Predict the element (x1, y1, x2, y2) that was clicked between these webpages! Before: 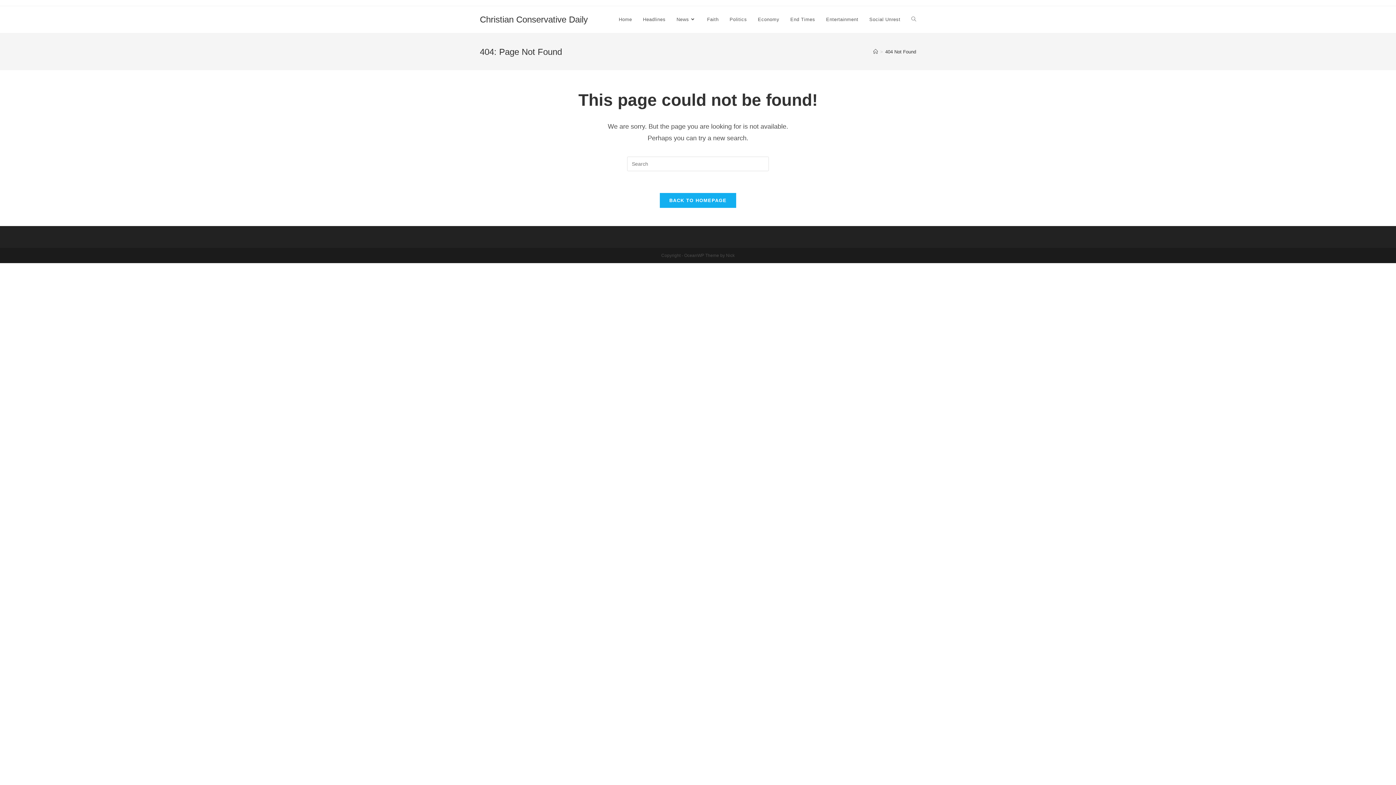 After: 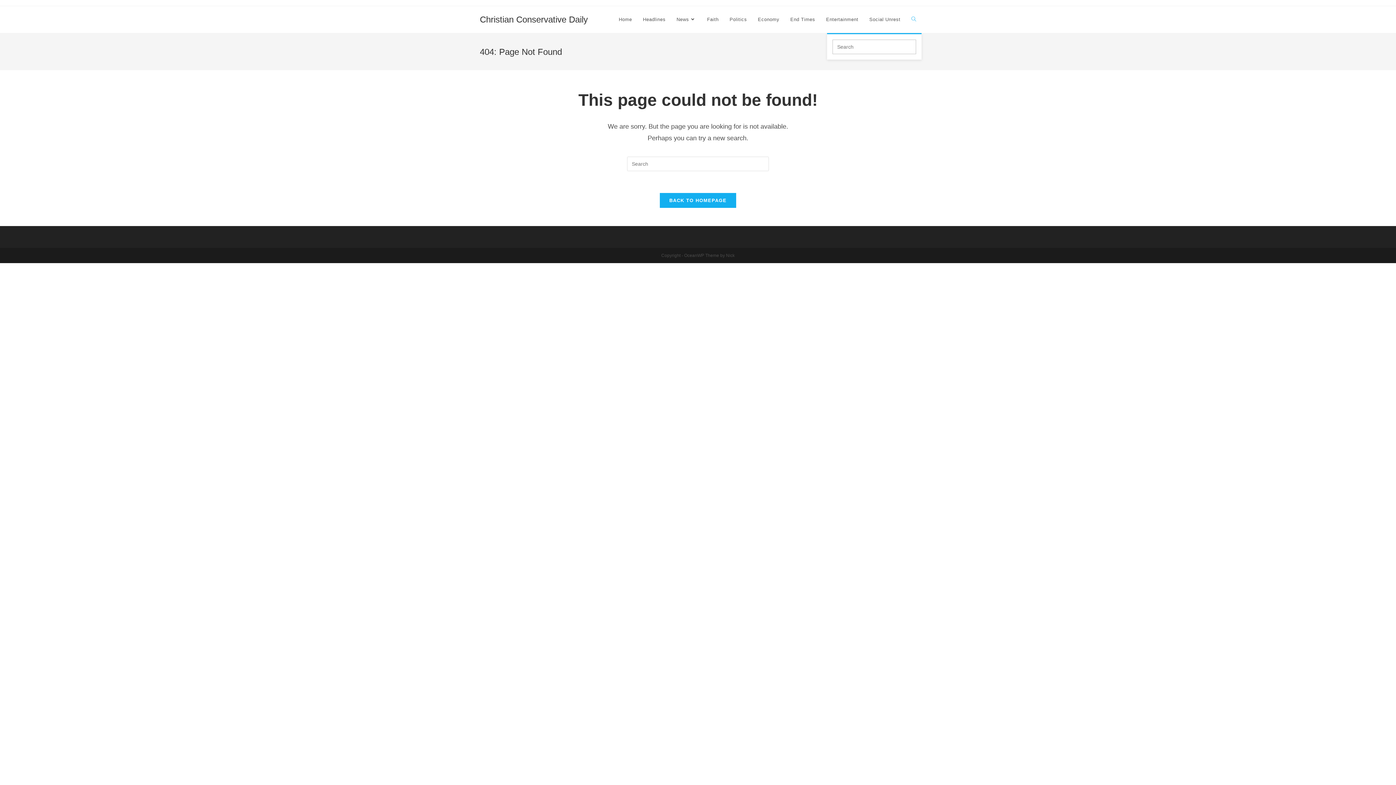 Action: label: Search website bbox: (906, 6, 921, 33)